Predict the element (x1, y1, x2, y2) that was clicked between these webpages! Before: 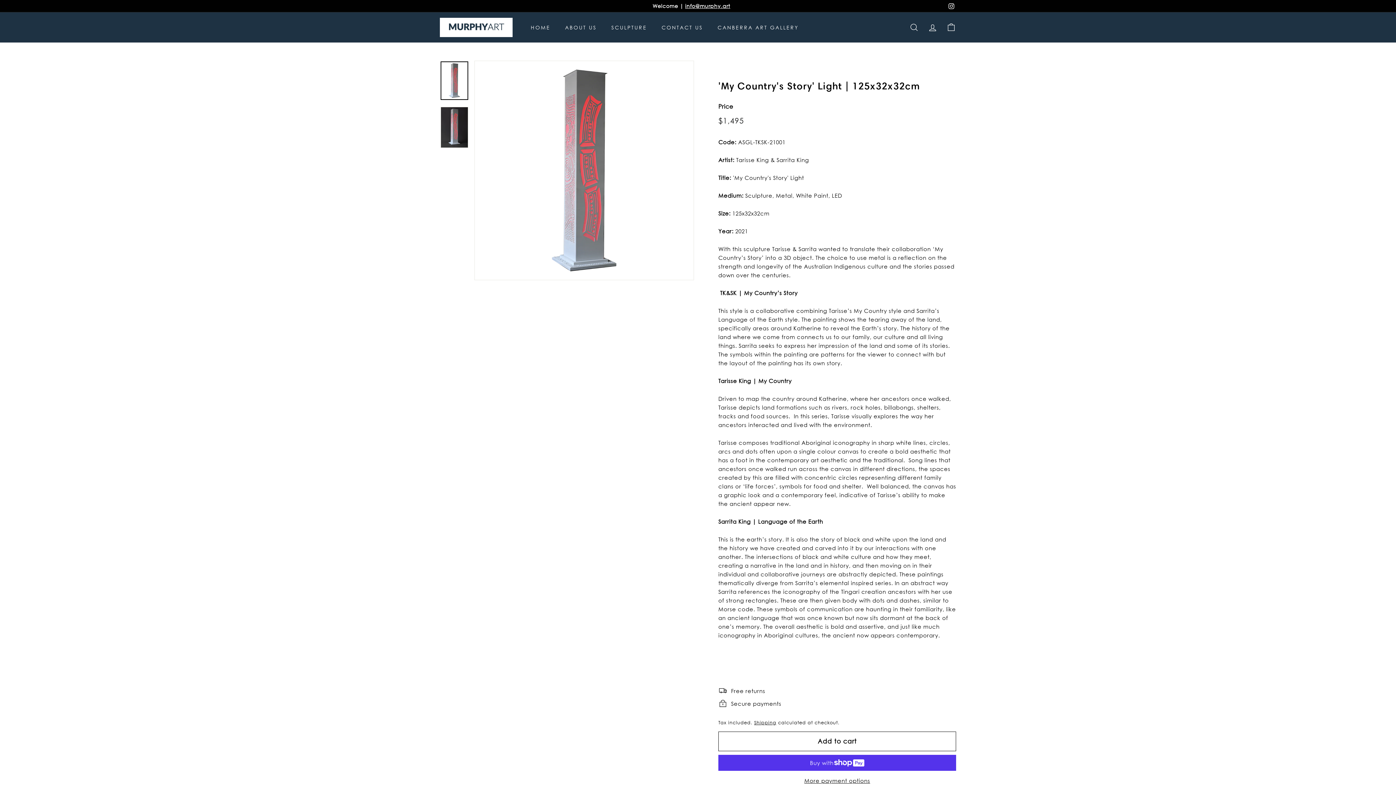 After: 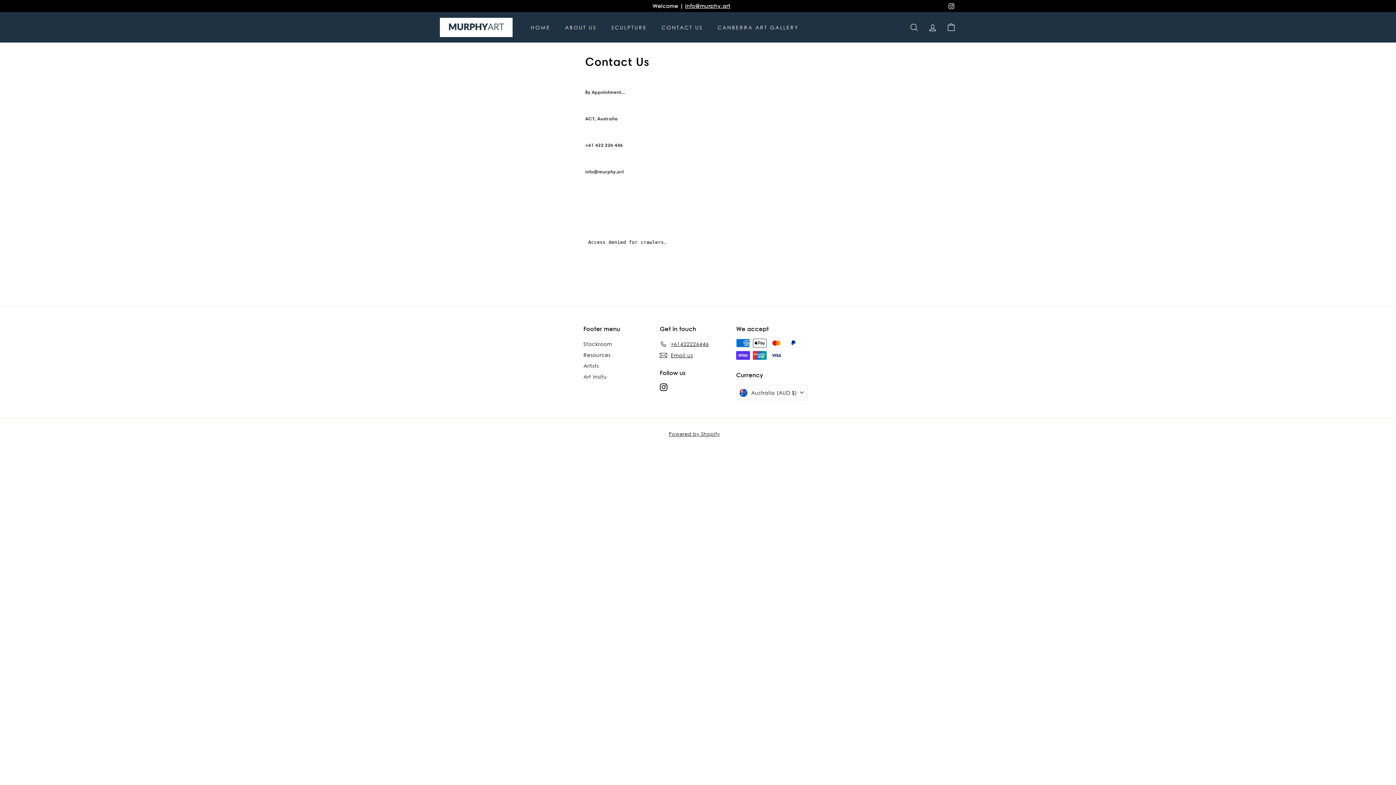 Action: label: CONTACT US bbox: (654, 17, 710, 37)